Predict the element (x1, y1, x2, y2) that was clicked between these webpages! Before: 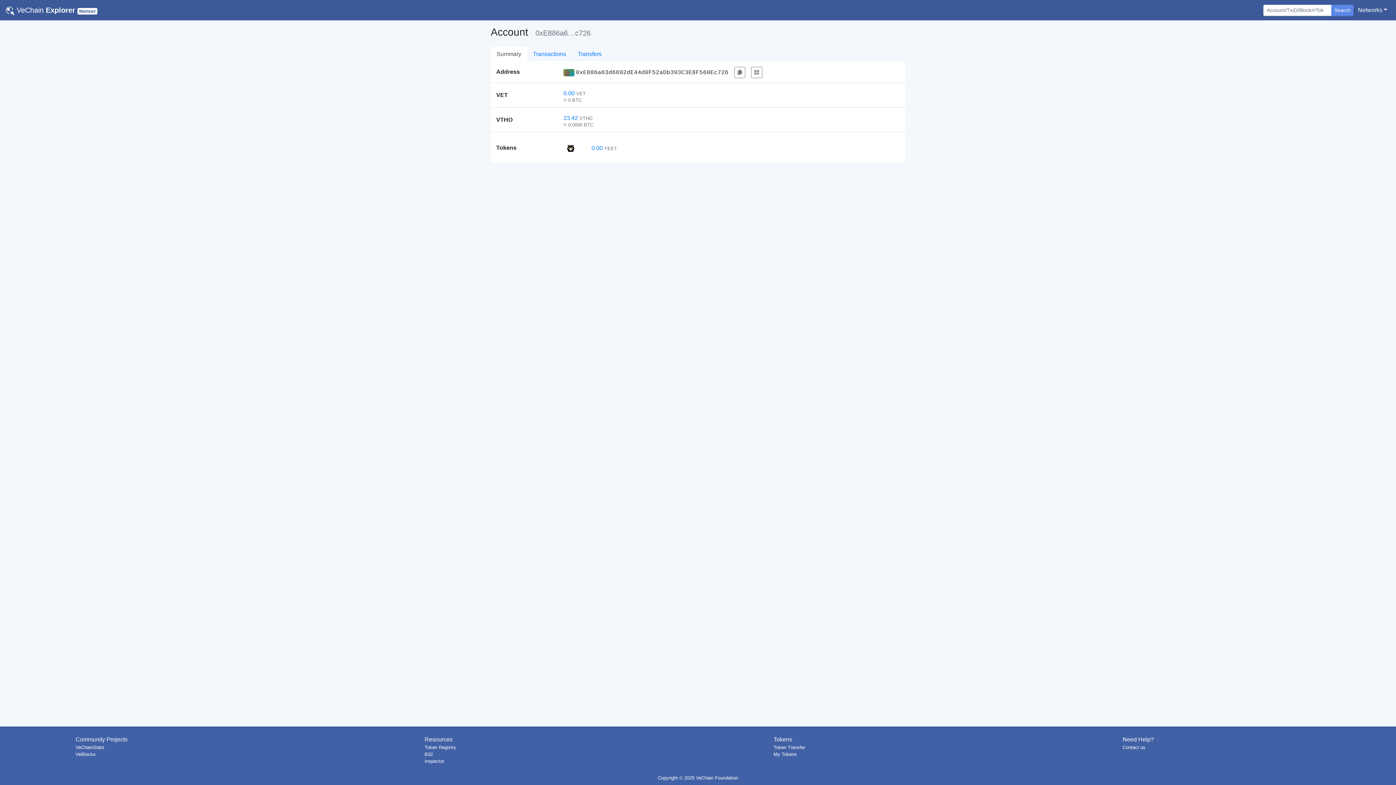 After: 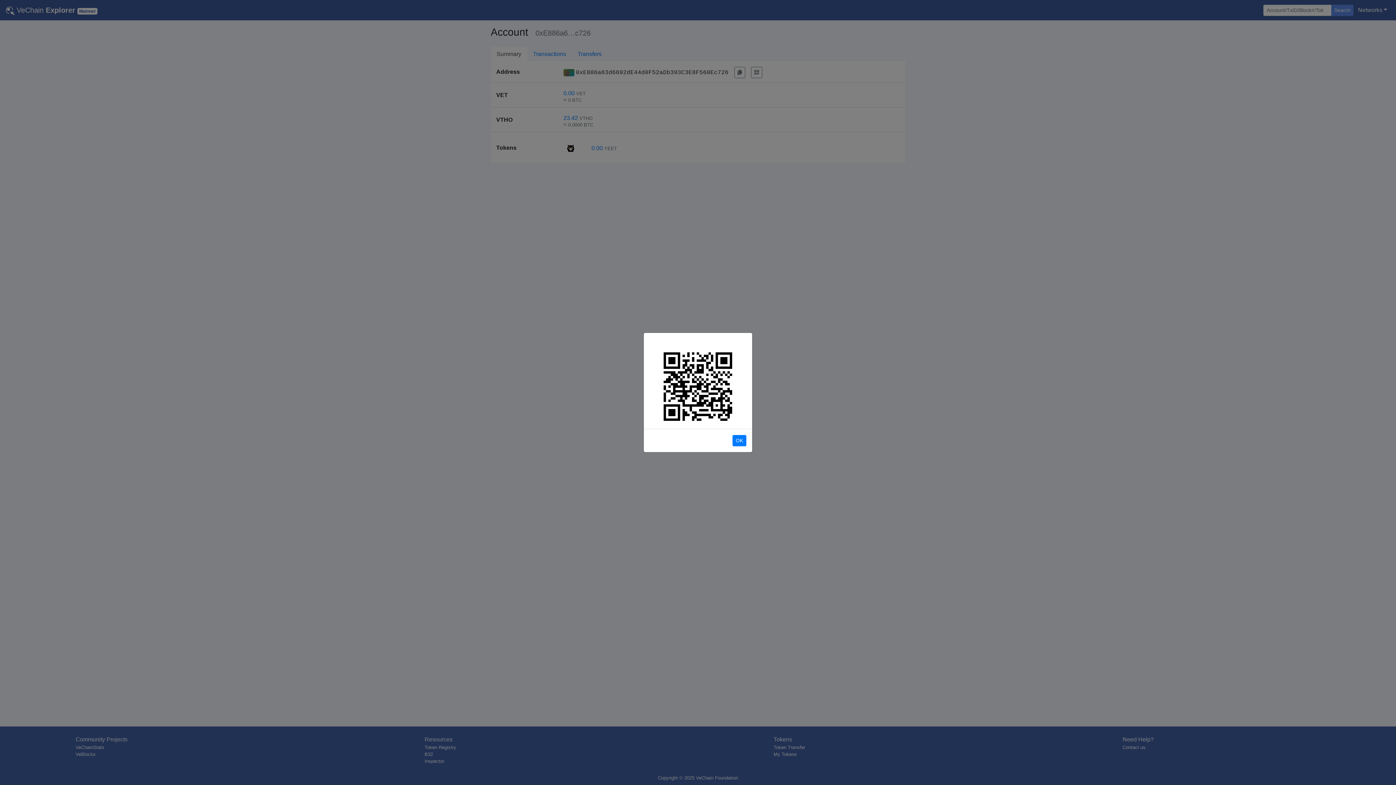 Action: bbox: (751, 66, 762, 78)